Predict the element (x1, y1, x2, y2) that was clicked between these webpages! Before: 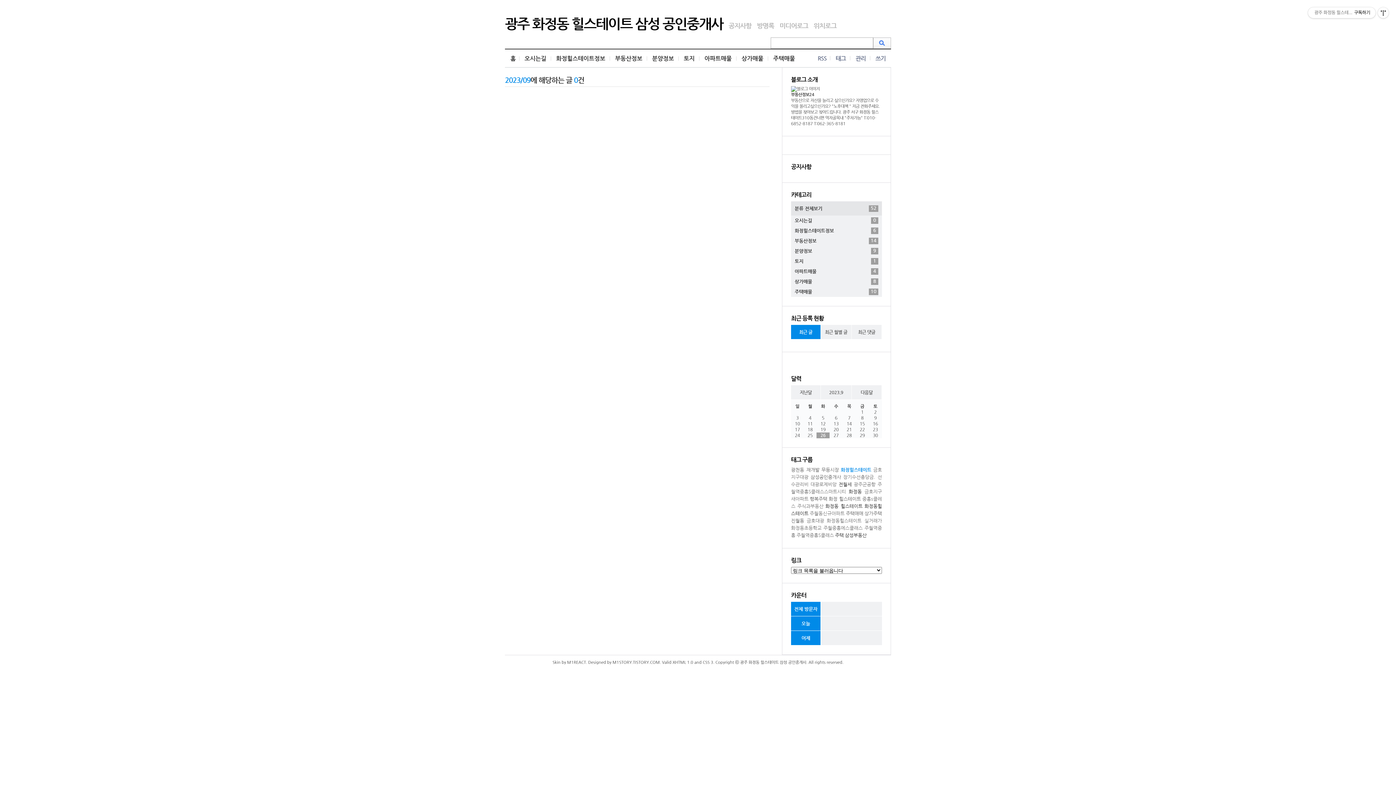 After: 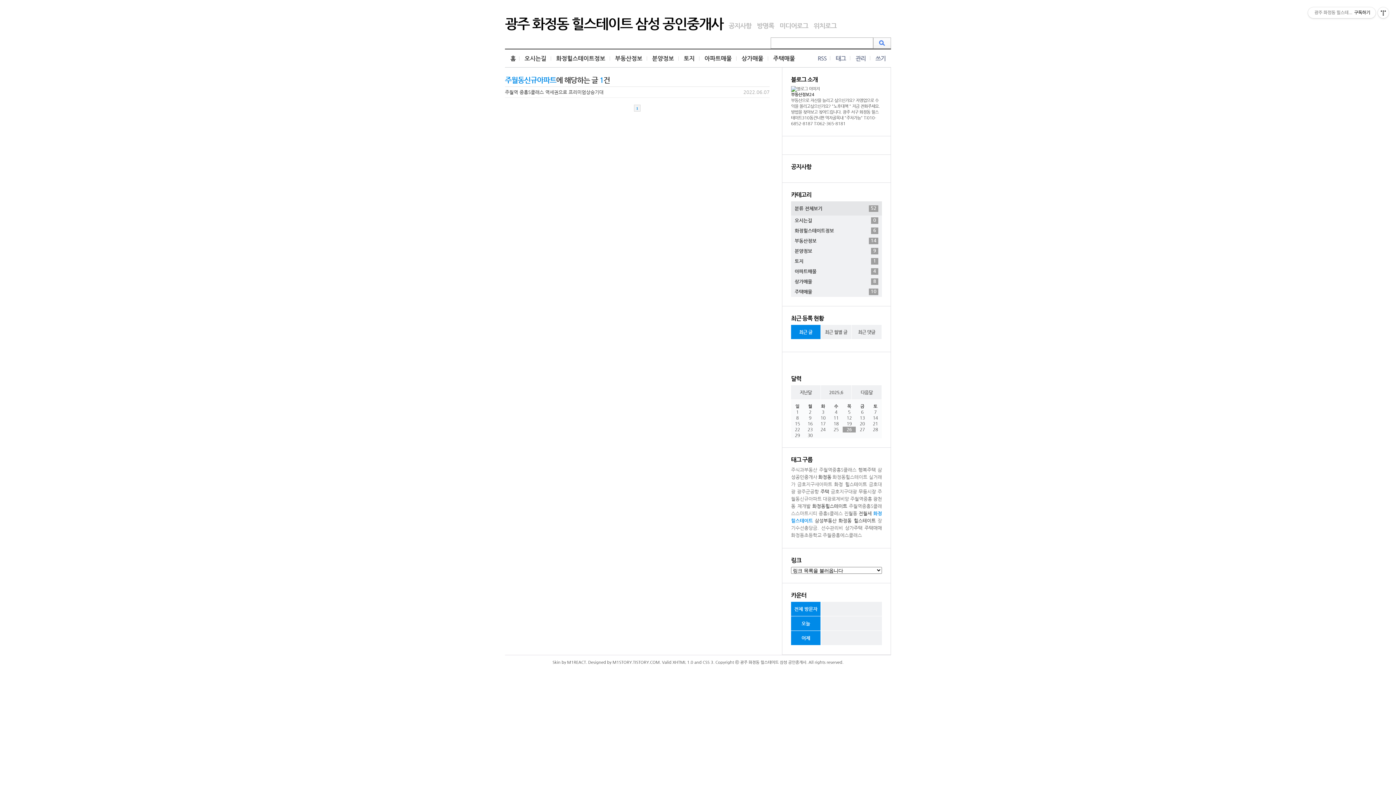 Action: label: 주월동신규아파트 bbox: (809, 510, 844, 516)